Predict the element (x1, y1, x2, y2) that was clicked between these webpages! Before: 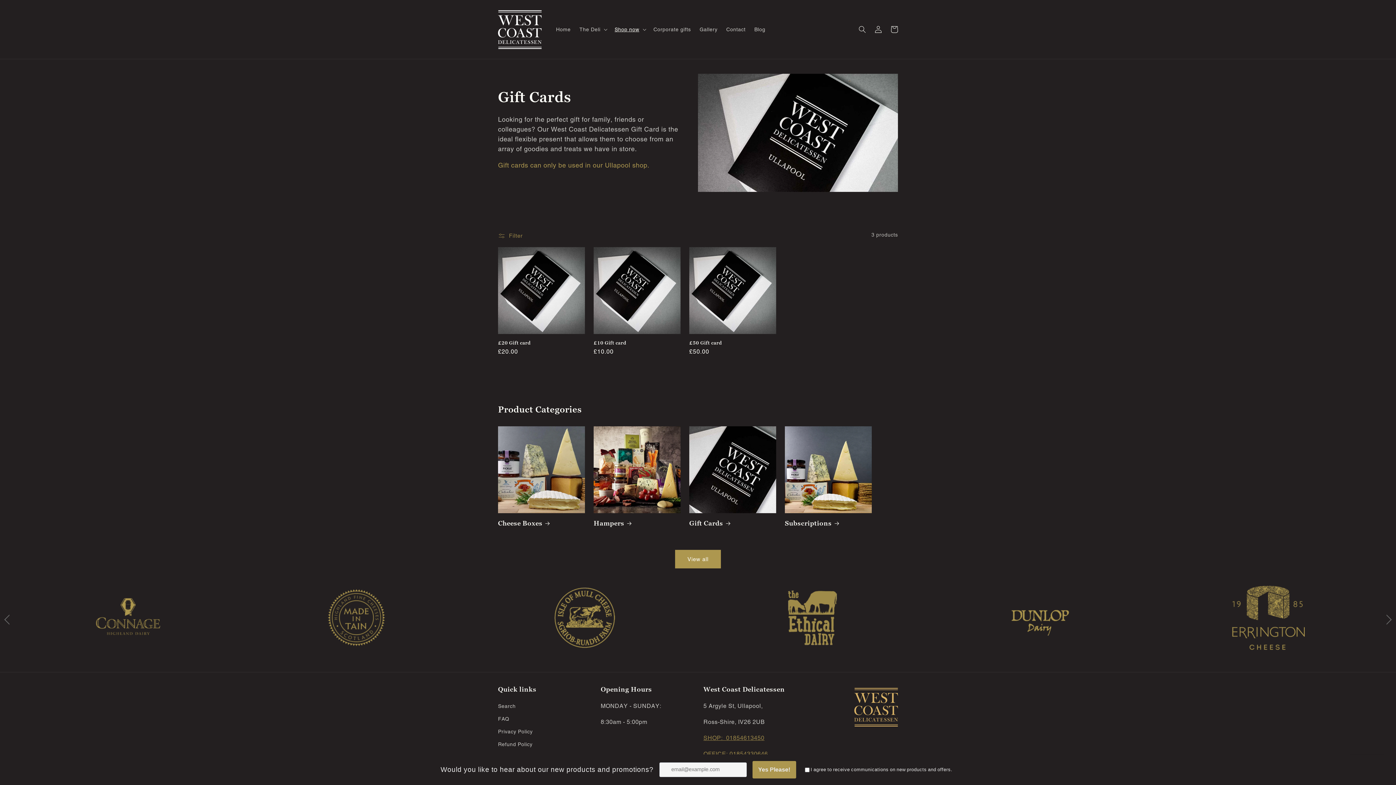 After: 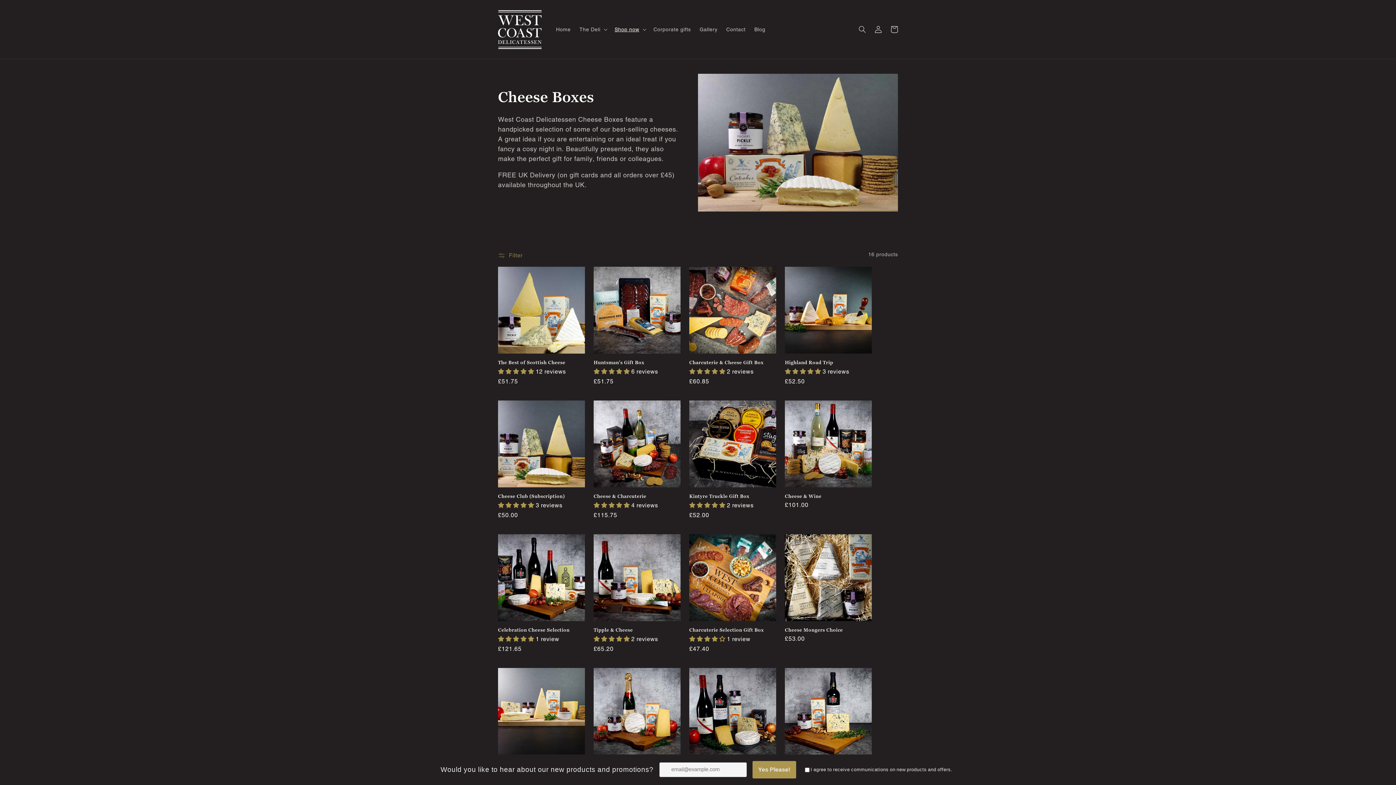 Action: bbox: (498, 519, 585, 528) label: Cheese Boxes